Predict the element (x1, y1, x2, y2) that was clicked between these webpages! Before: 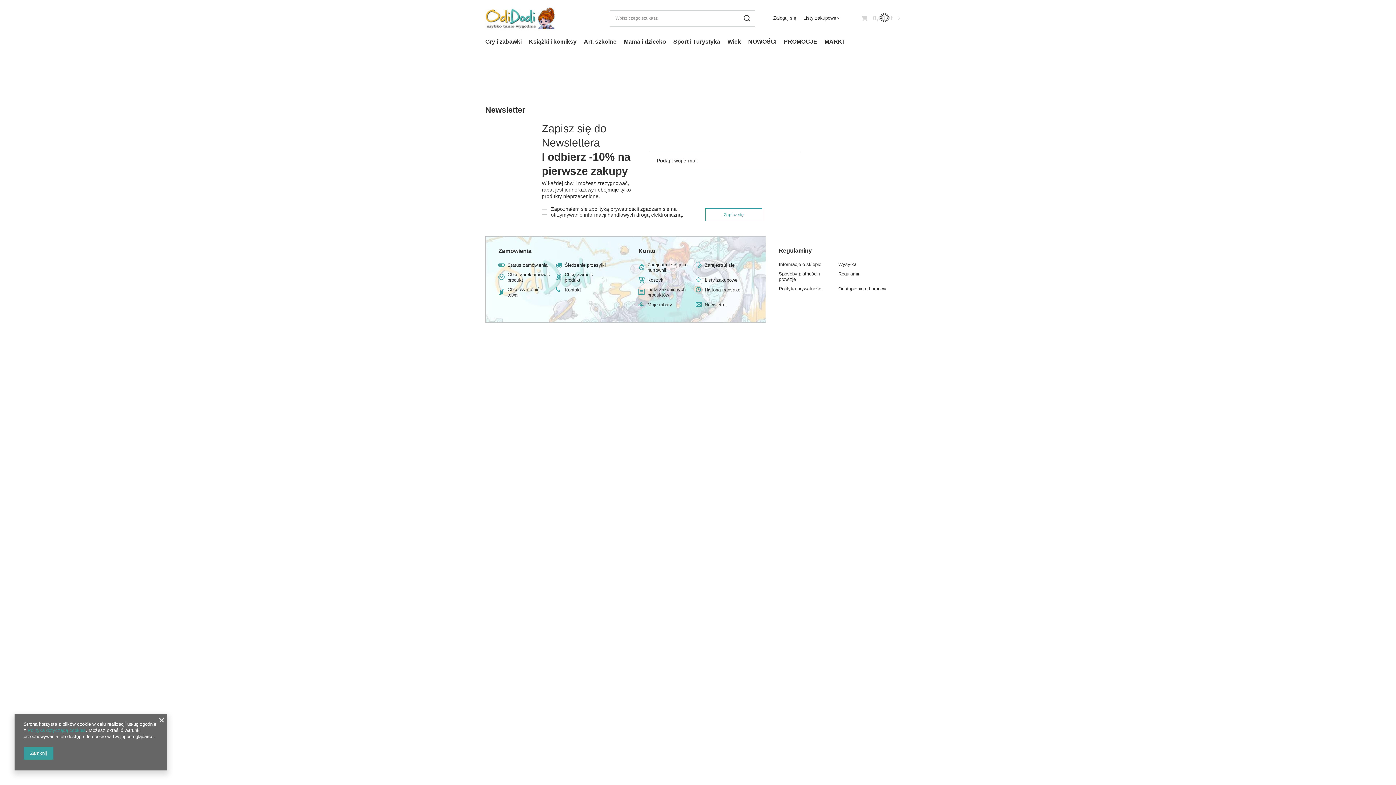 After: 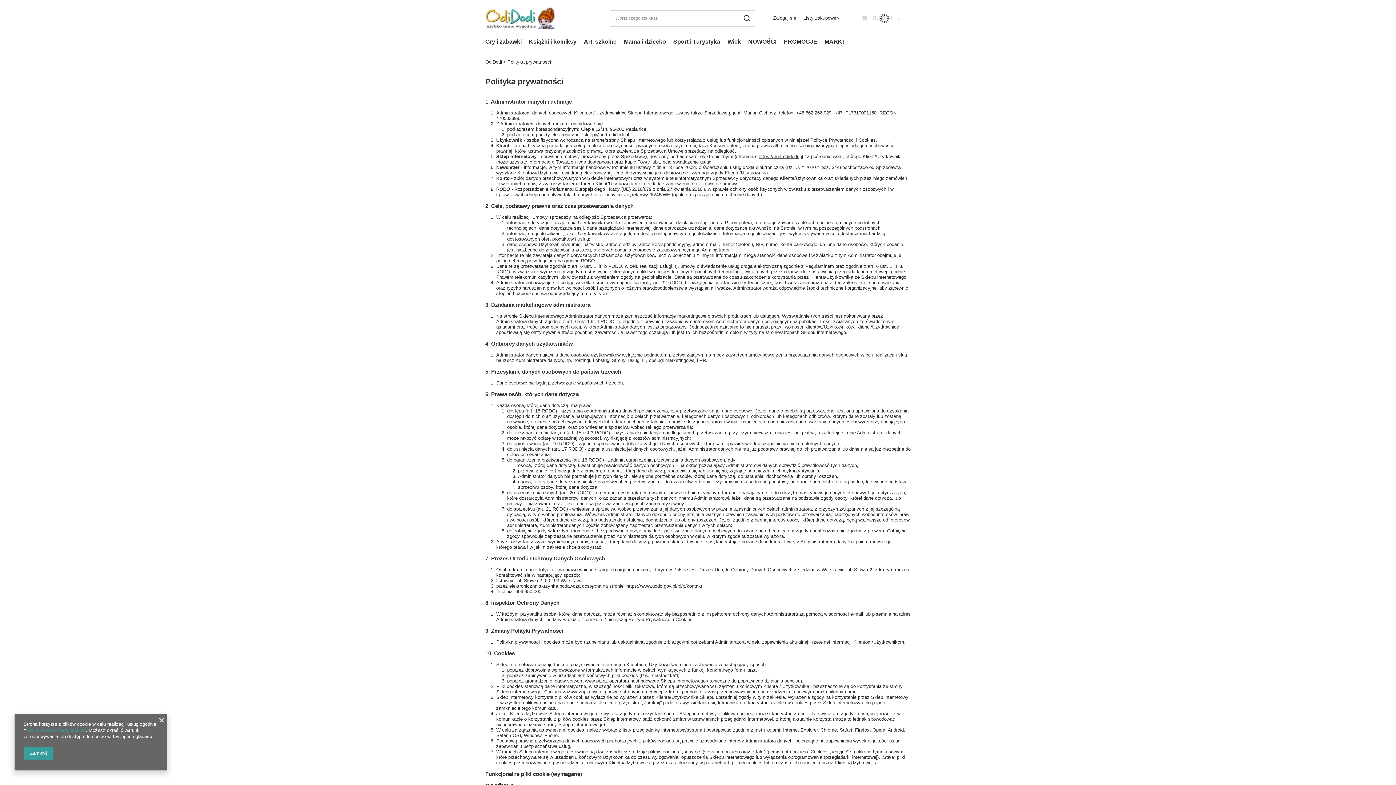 Action: label: polityką prywatności bbox: (591, 206, 637, 211)